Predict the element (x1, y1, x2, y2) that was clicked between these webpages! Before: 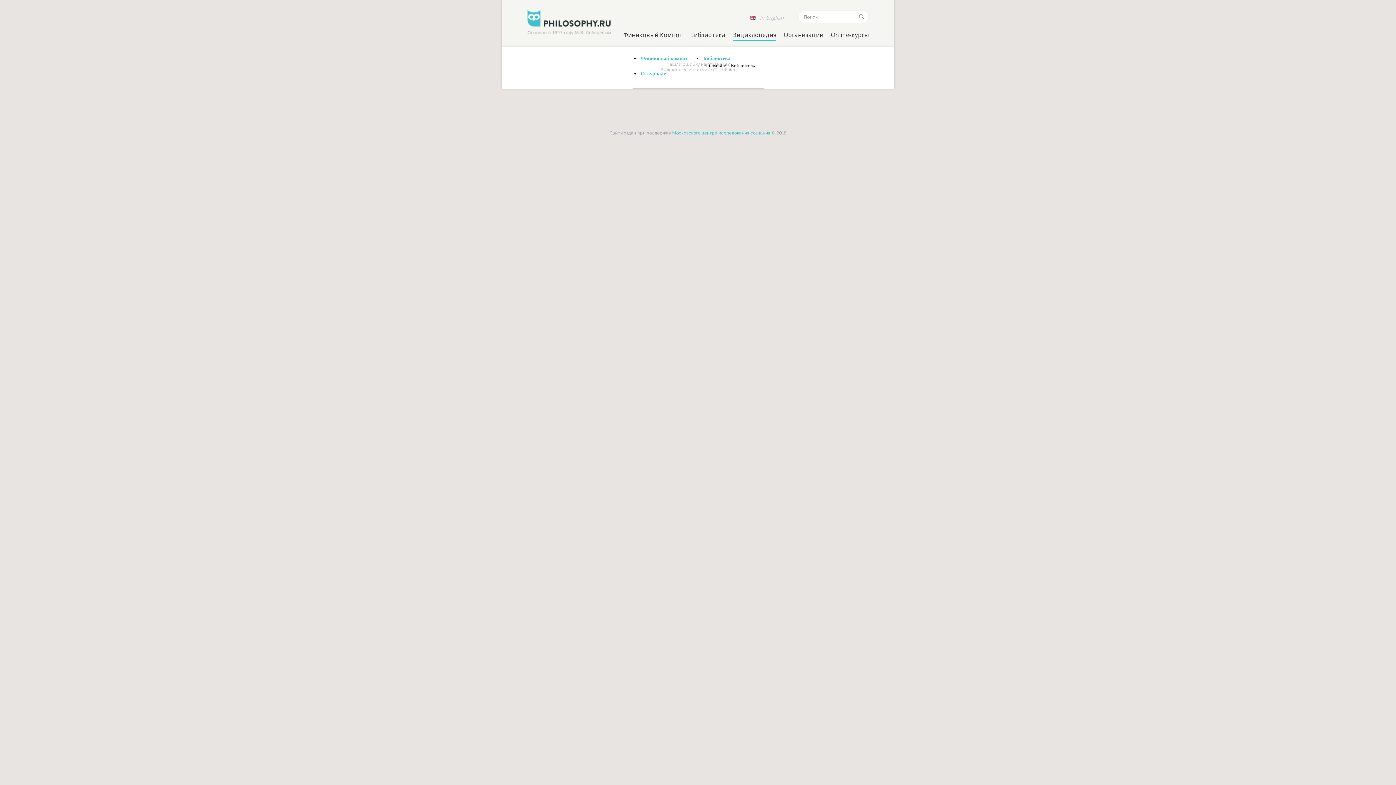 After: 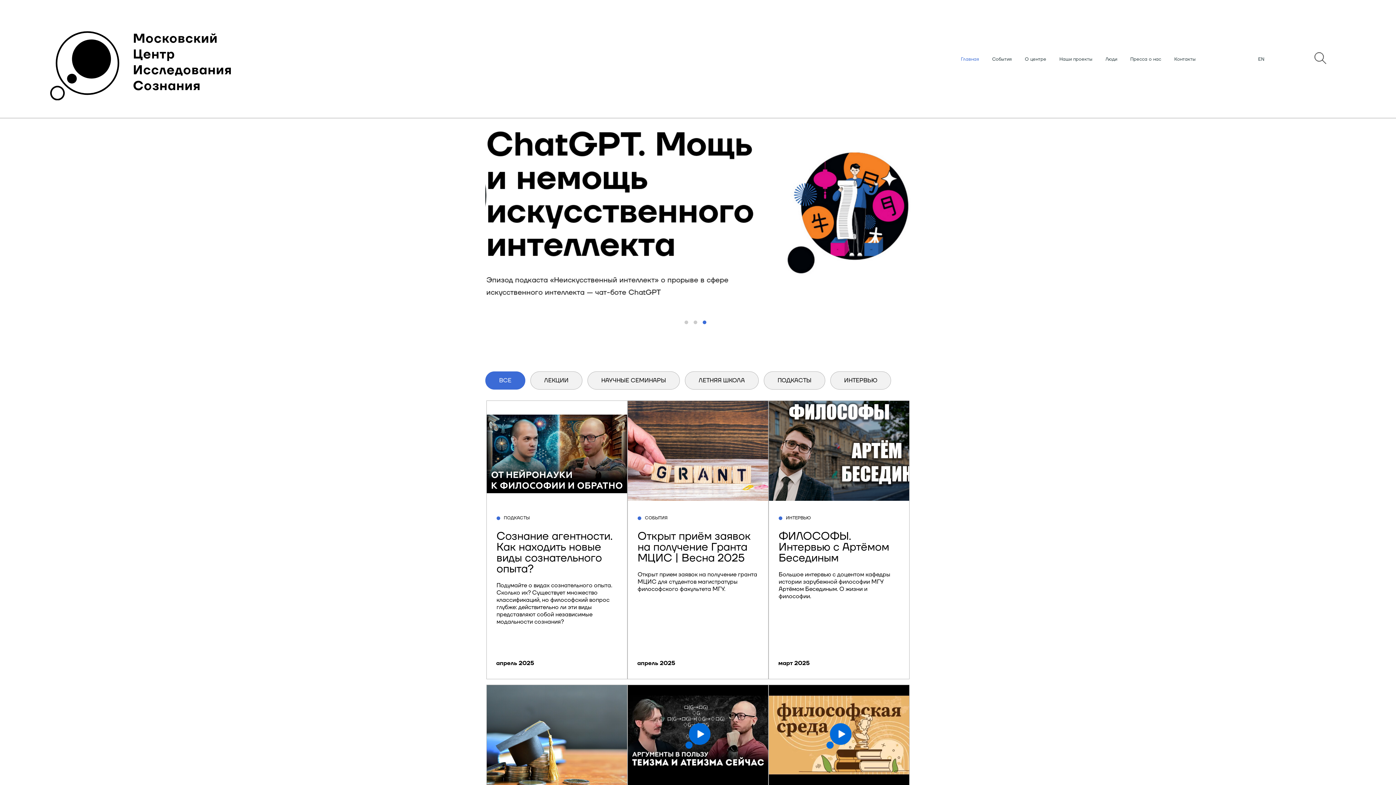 Action: label:  Московского центра исследования сознания  bbox: (671, 130, 771, 135)